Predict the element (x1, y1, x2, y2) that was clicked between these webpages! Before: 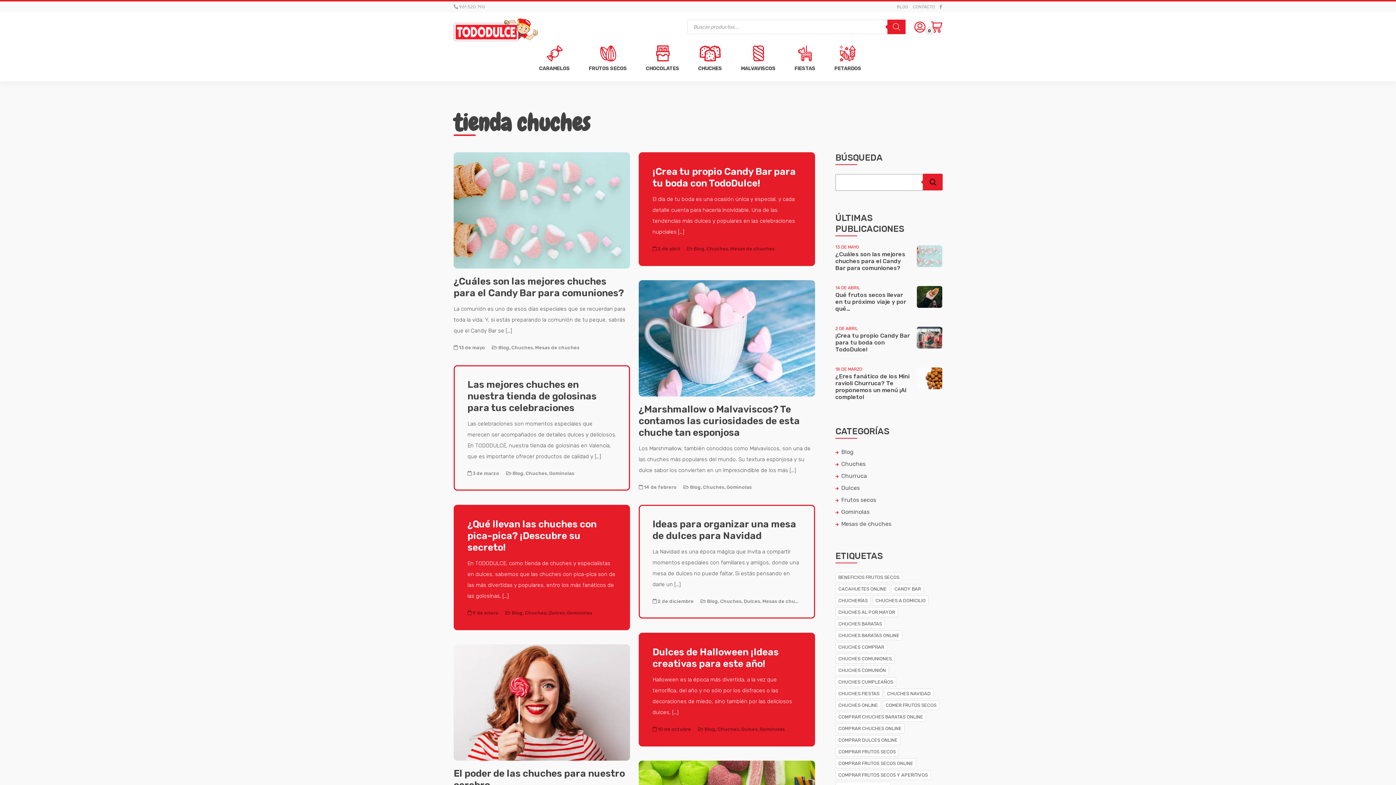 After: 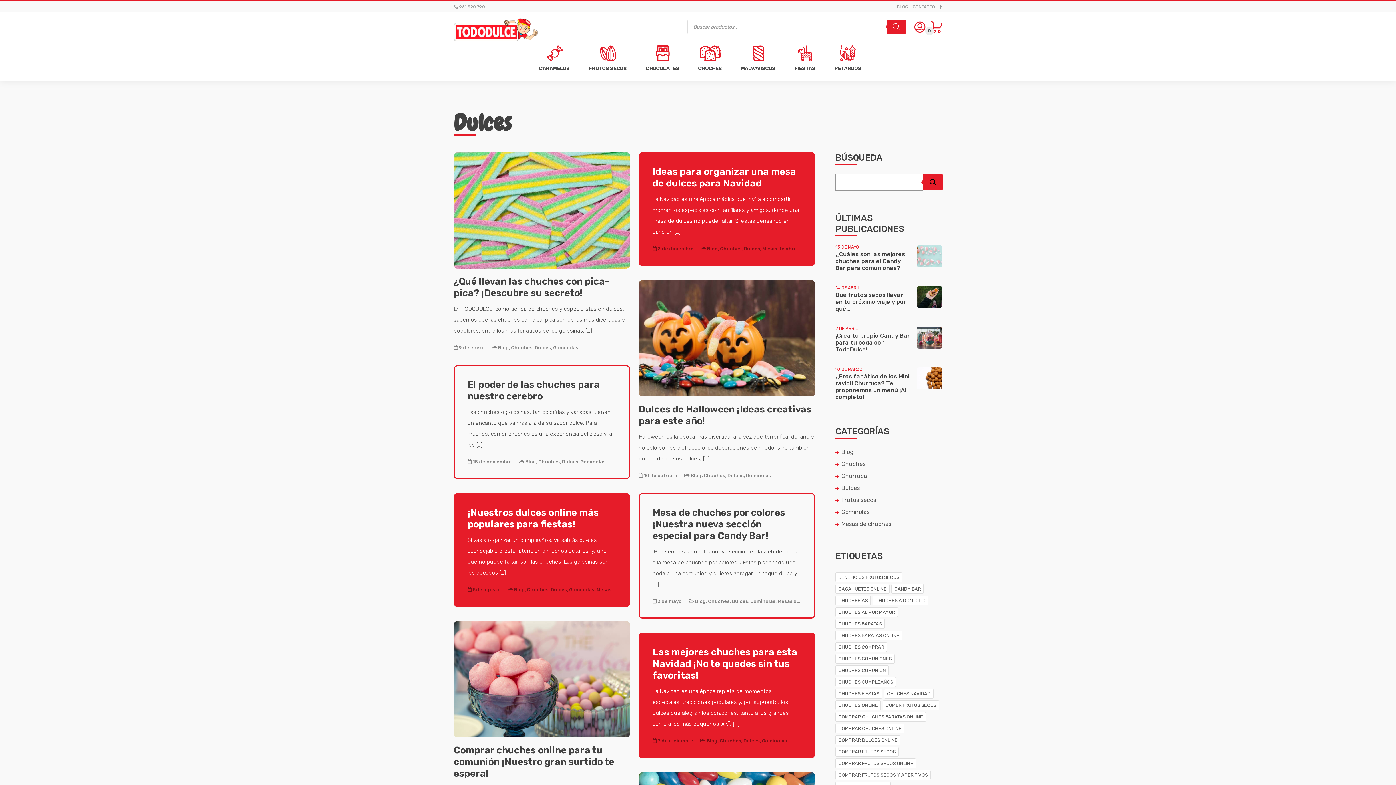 Action: bbox: (548, 610, 567, 616) label: Dulces